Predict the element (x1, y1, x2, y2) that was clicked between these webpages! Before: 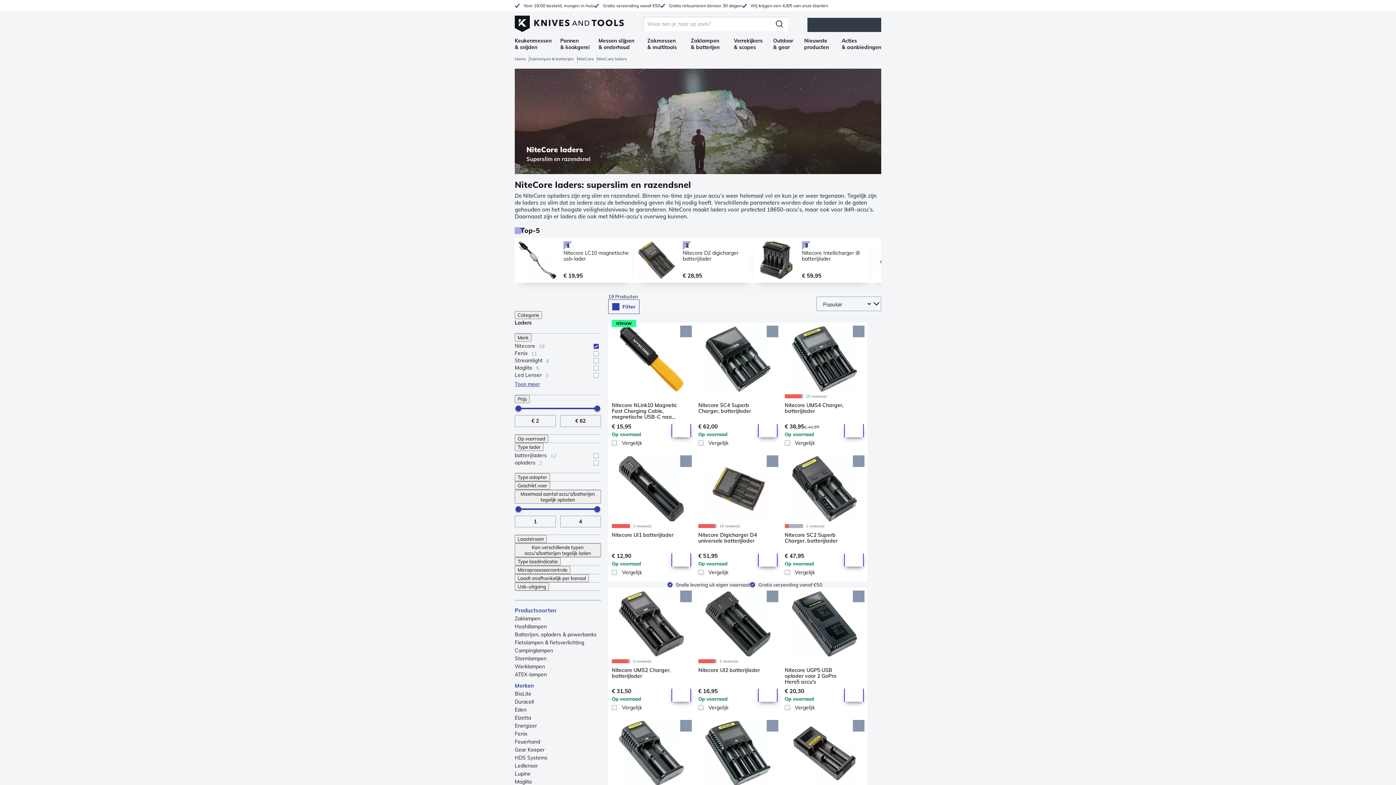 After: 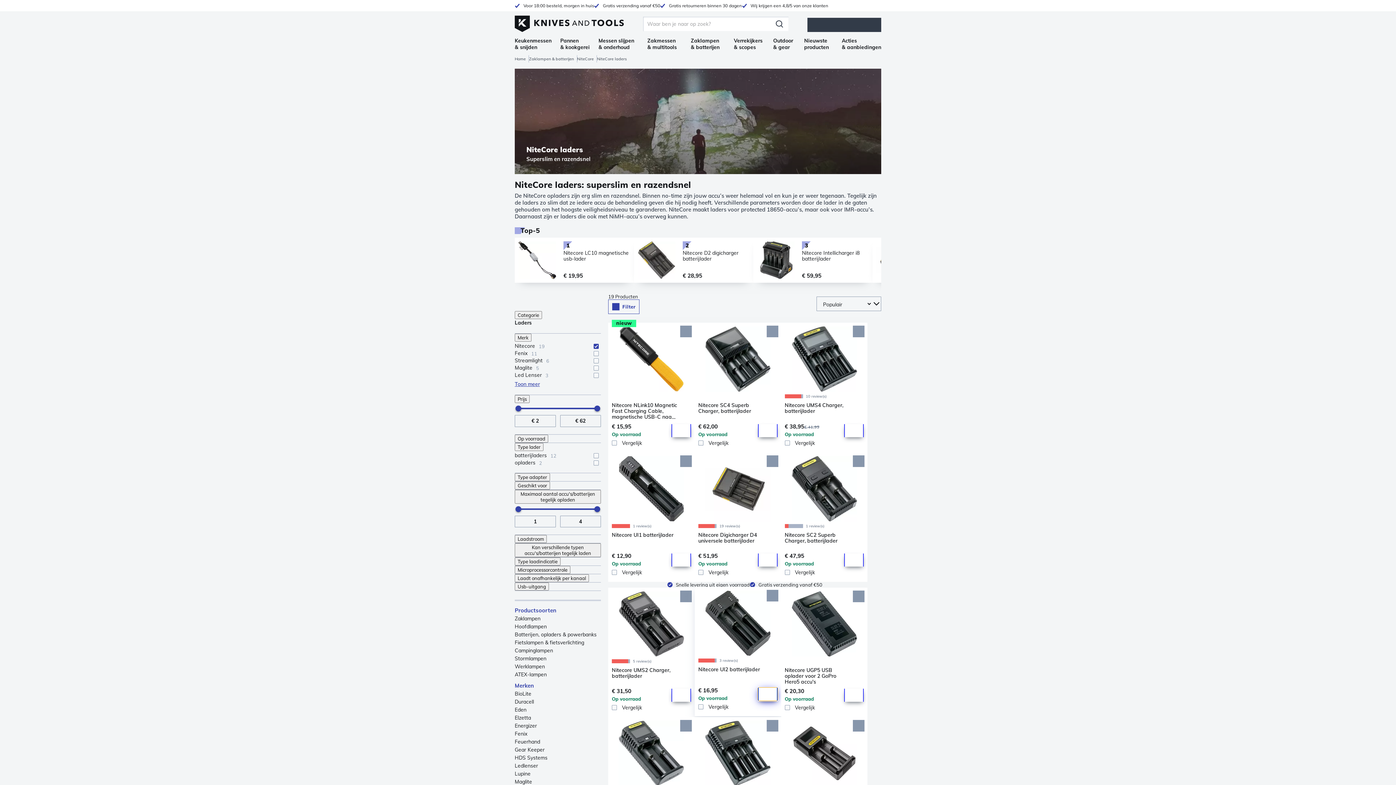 Action: label: Add to Cart bbox: (758, 689, 777, 702)